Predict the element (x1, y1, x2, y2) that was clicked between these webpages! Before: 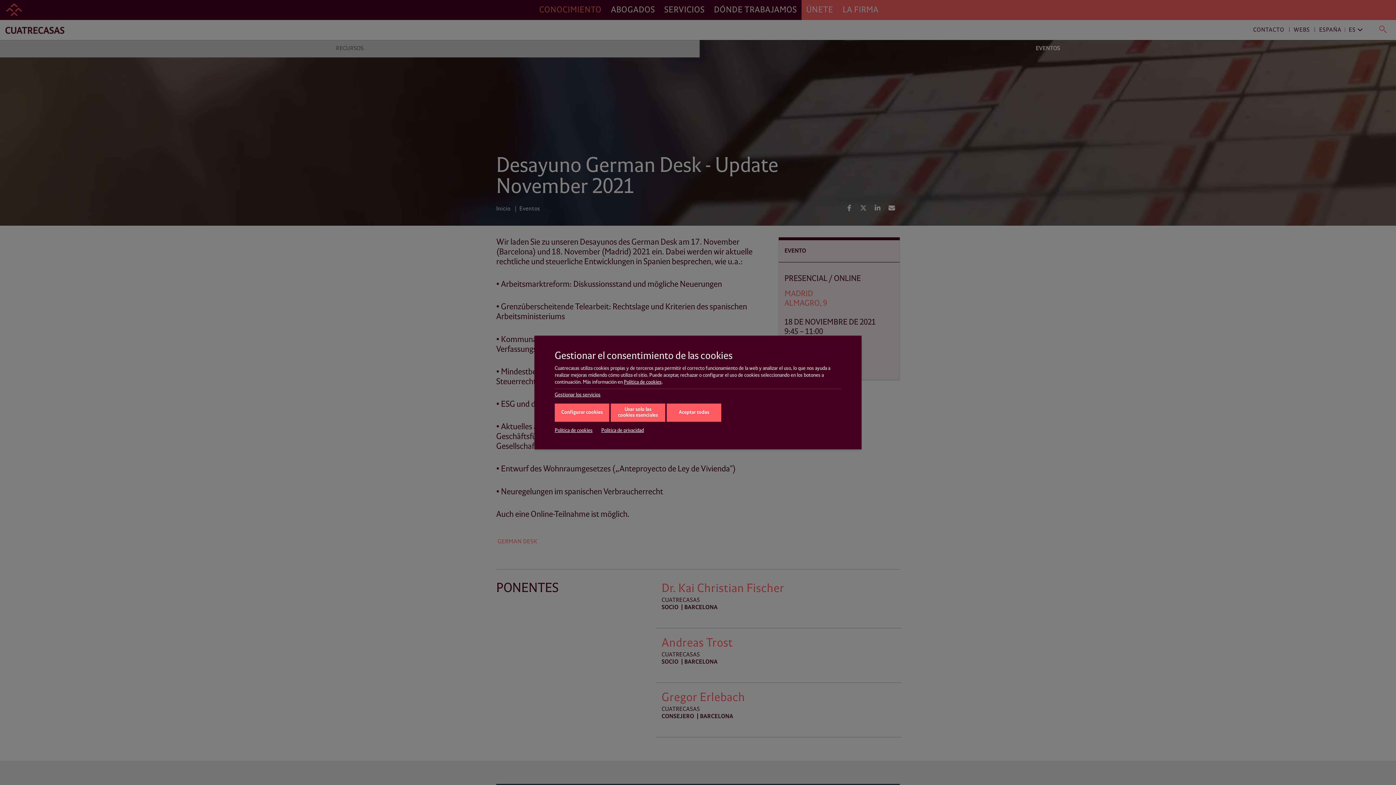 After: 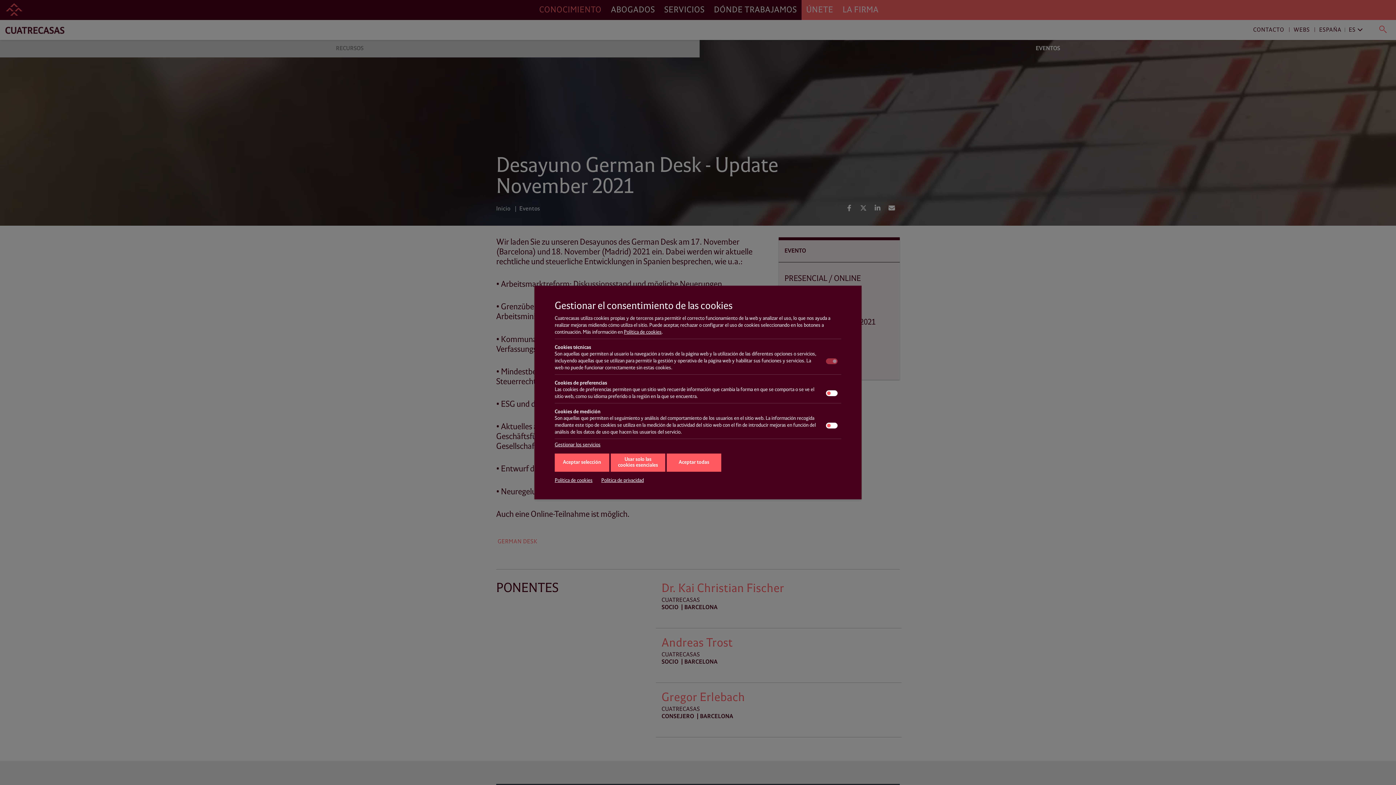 Action: label: Configurar cookies bbox: (554, 403, 609, 422)